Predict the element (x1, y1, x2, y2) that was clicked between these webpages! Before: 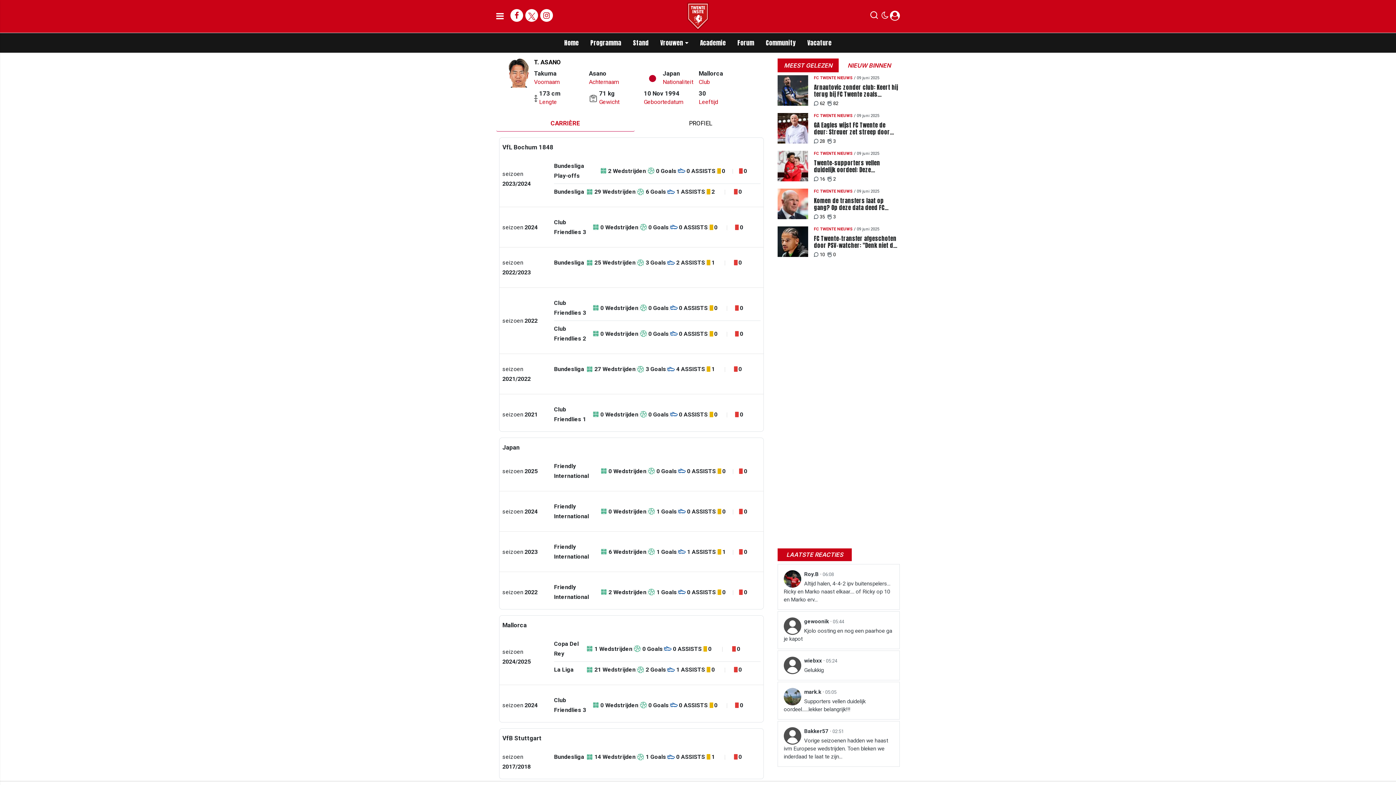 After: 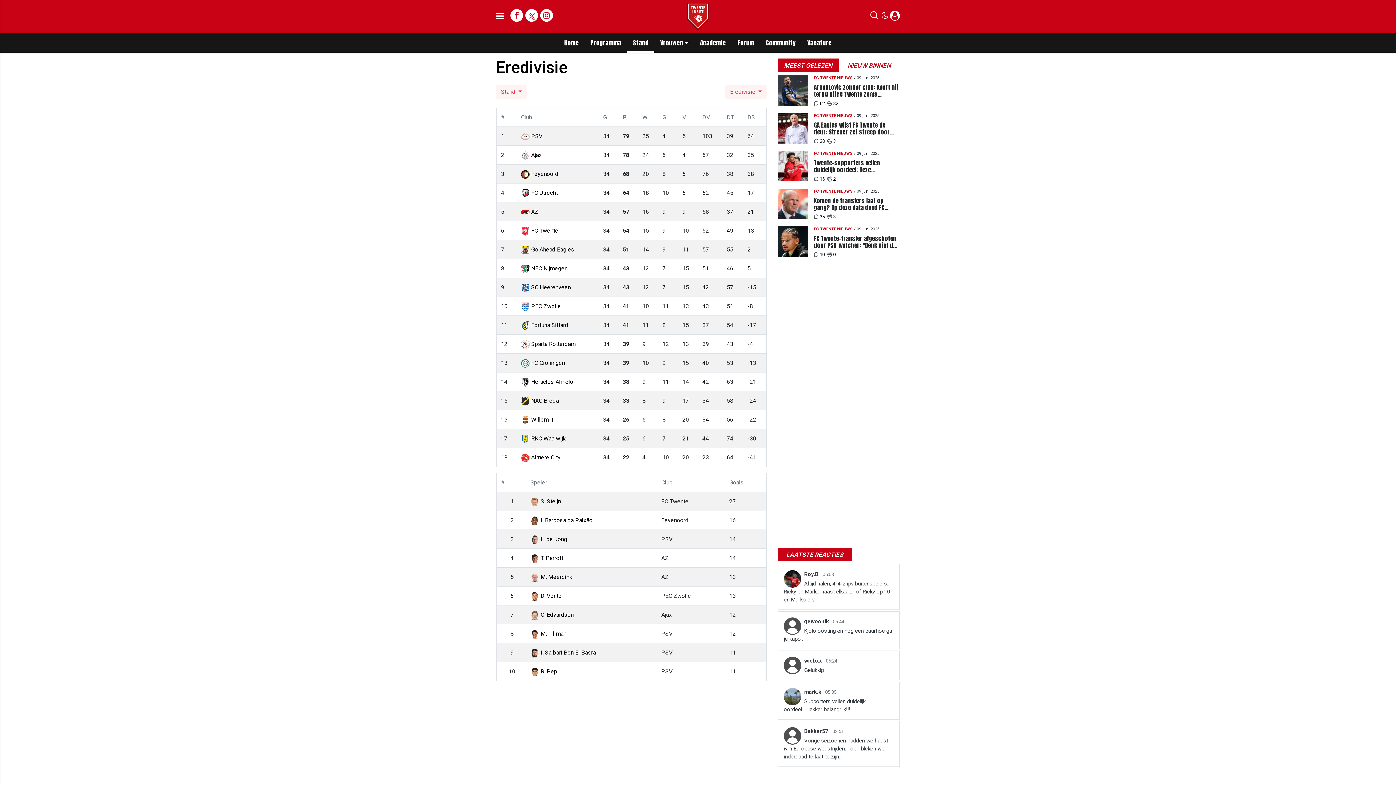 Action: bbox: (627, 33, 654, 52) label: Stand